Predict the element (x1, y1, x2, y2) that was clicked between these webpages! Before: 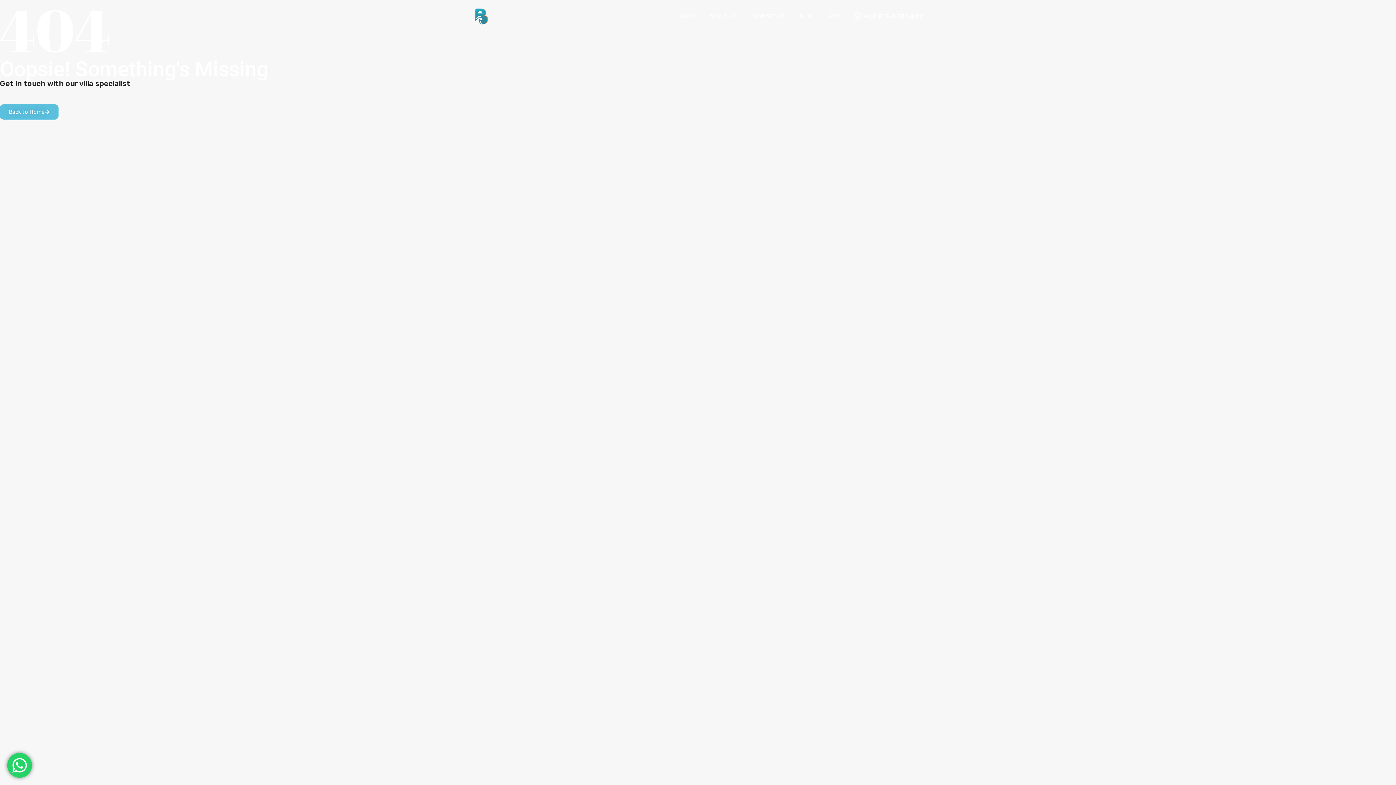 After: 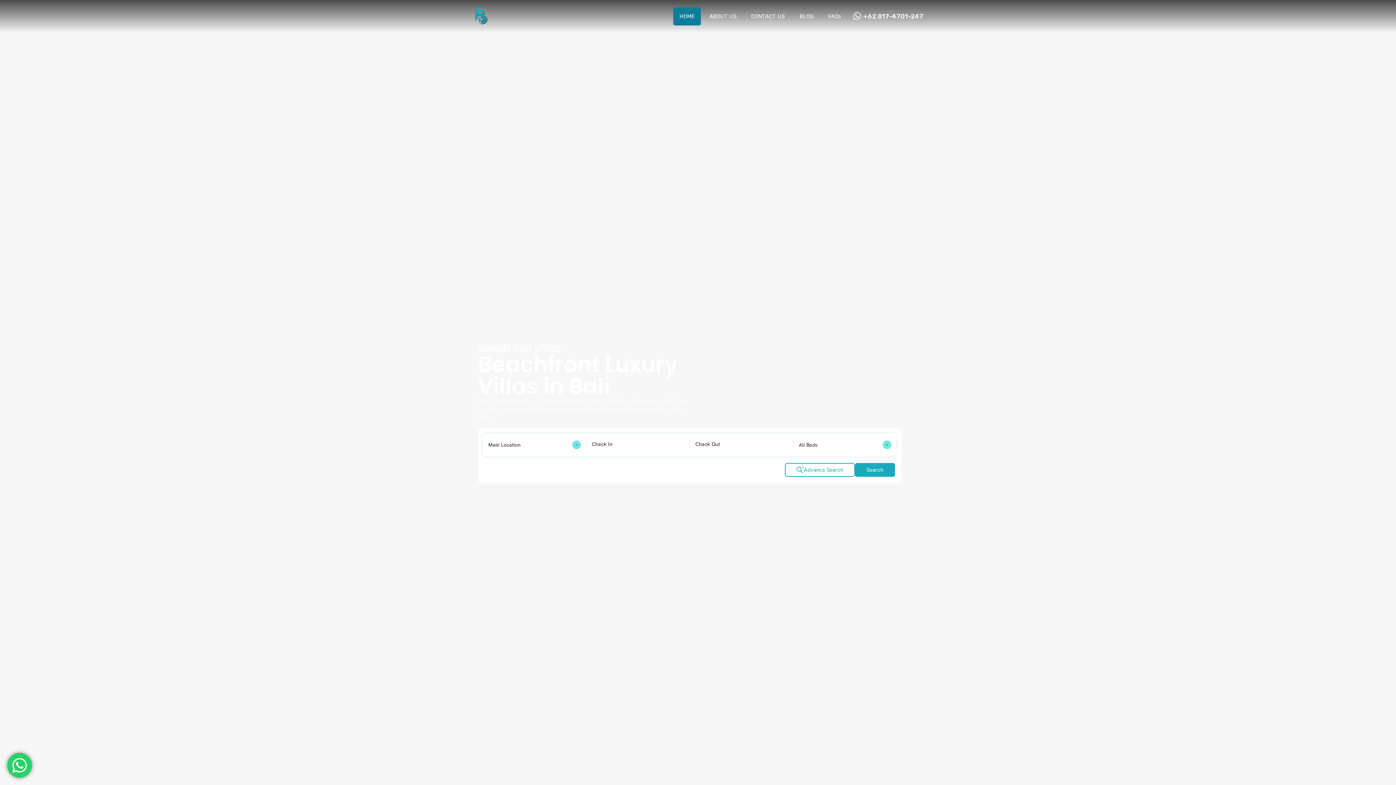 Action: bbox: (472, 18, 490, 25)